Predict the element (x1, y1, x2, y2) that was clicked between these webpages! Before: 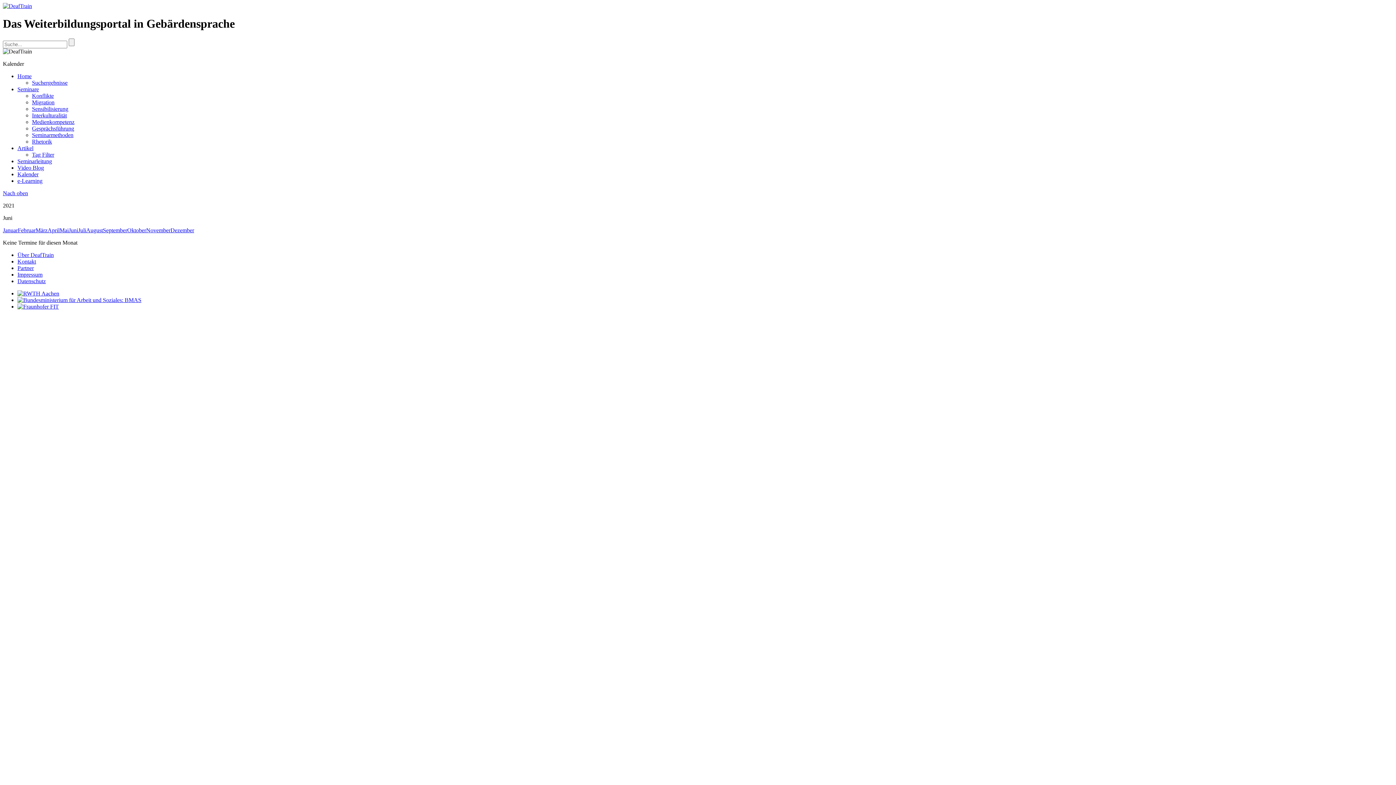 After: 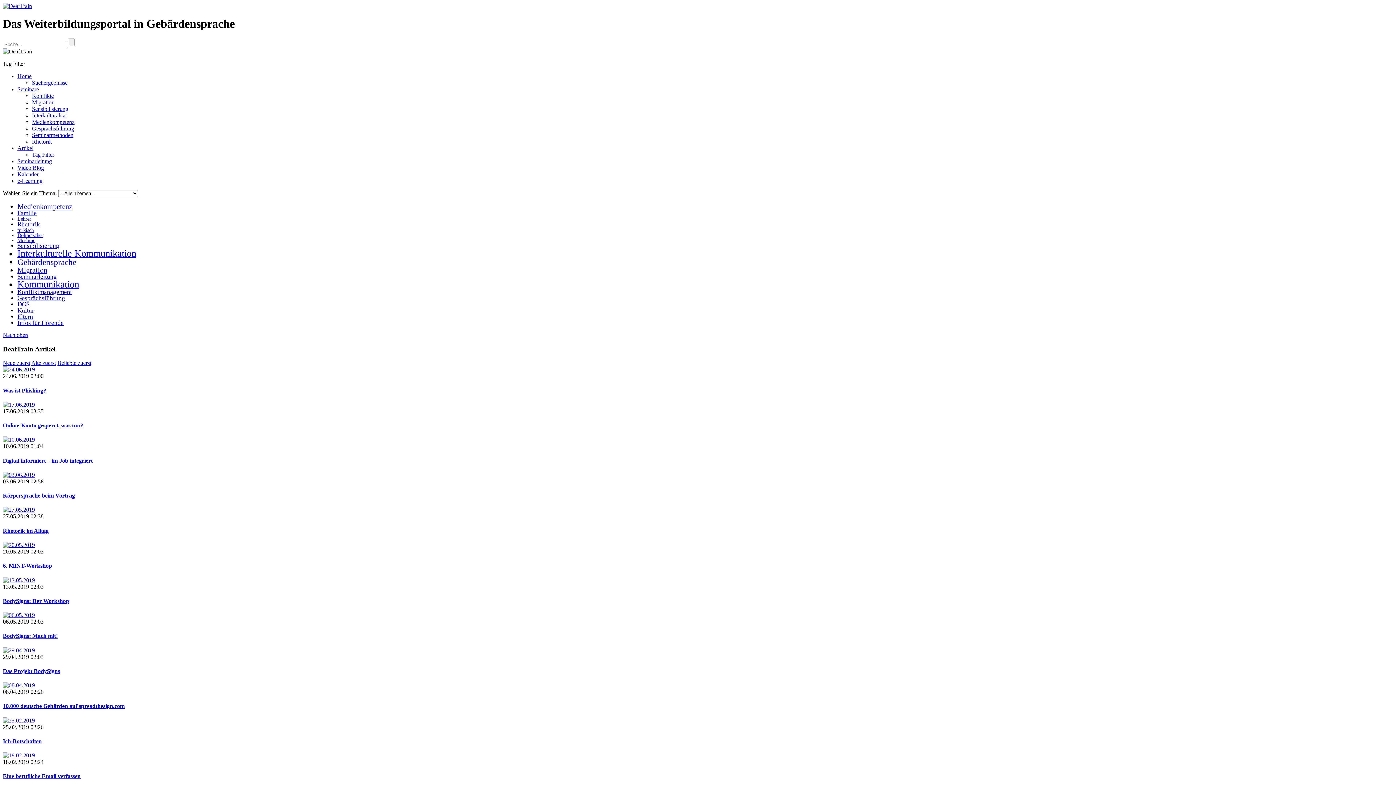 Action: label: Tag Filter bbox: (32, 151, 54, 157)